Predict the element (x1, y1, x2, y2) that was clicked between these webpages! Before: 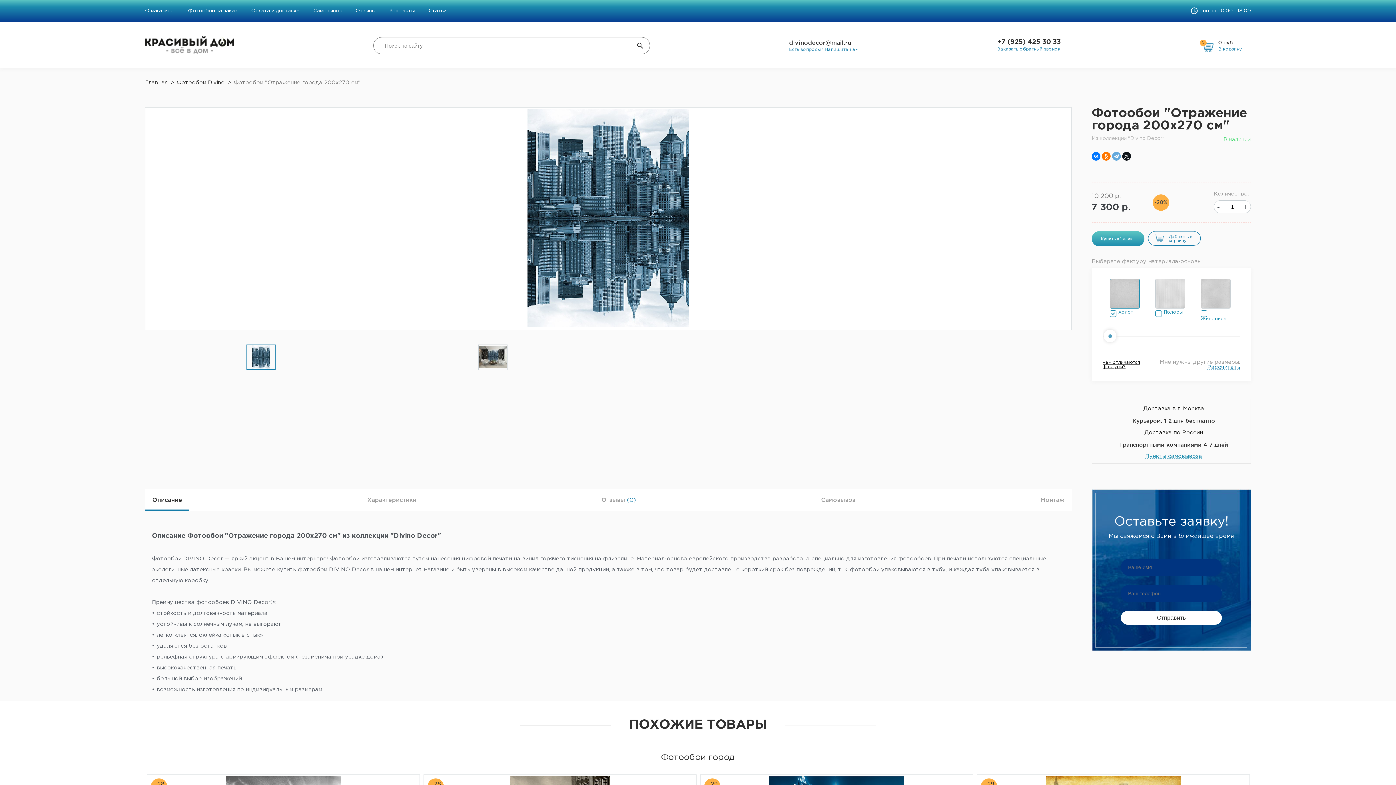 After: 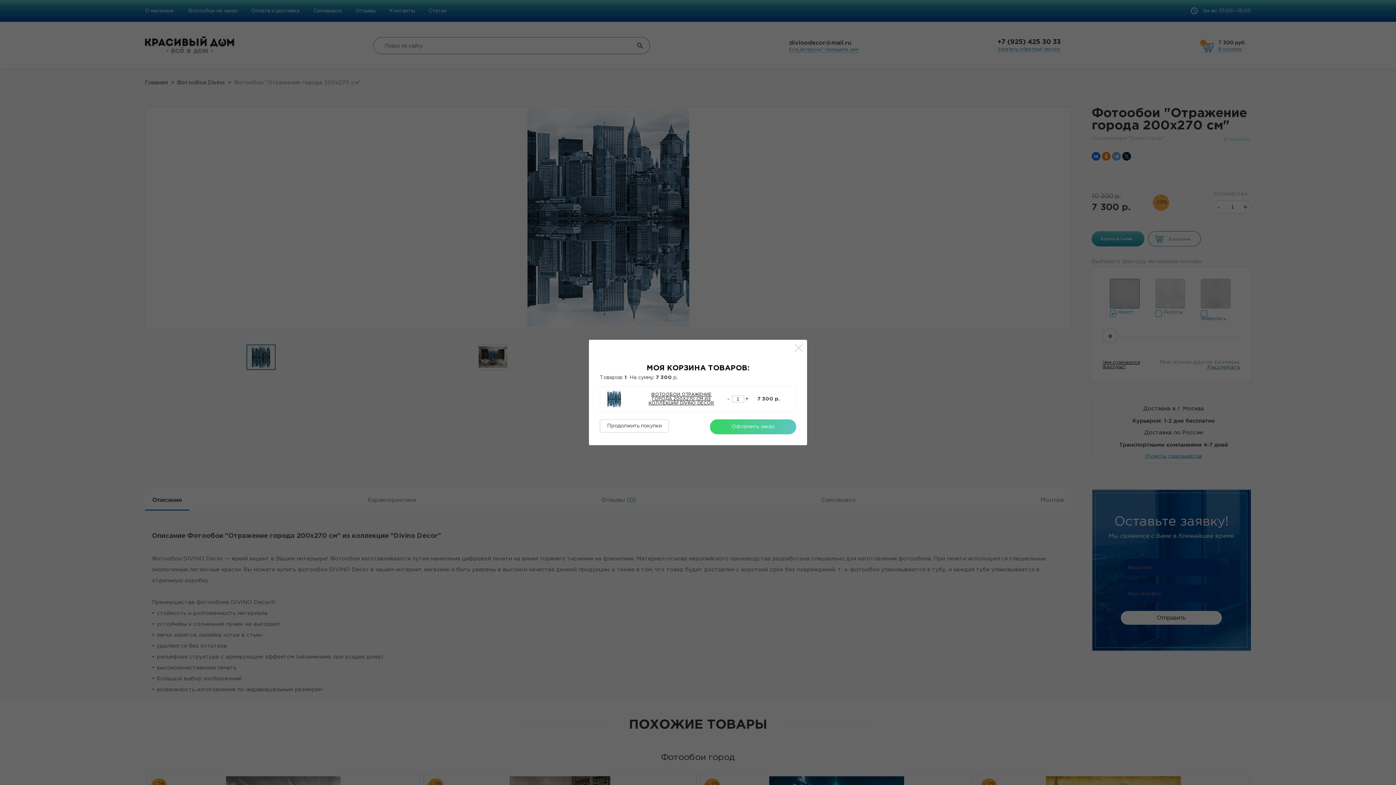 Action: bbox: (1148, 231, 1201, 245) label: Добавить в корзину